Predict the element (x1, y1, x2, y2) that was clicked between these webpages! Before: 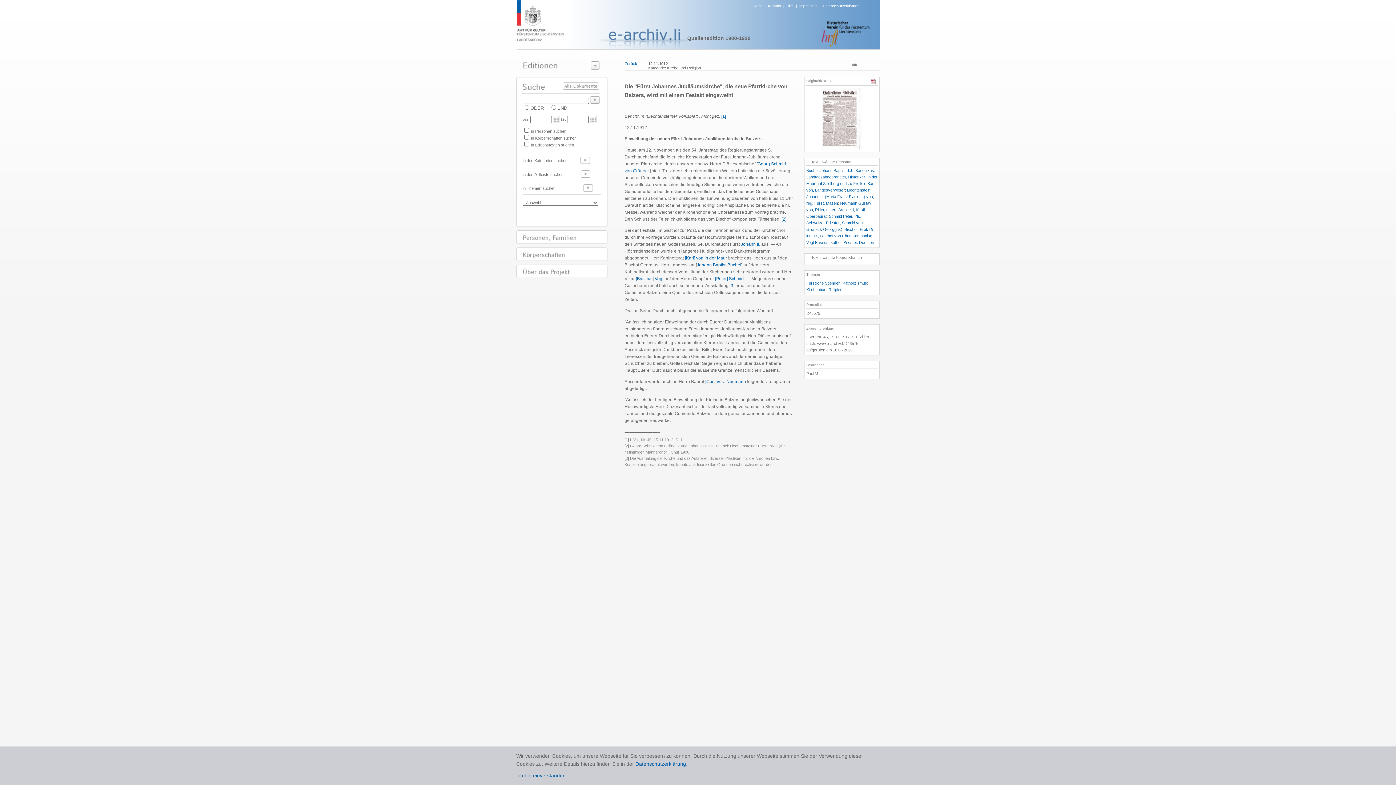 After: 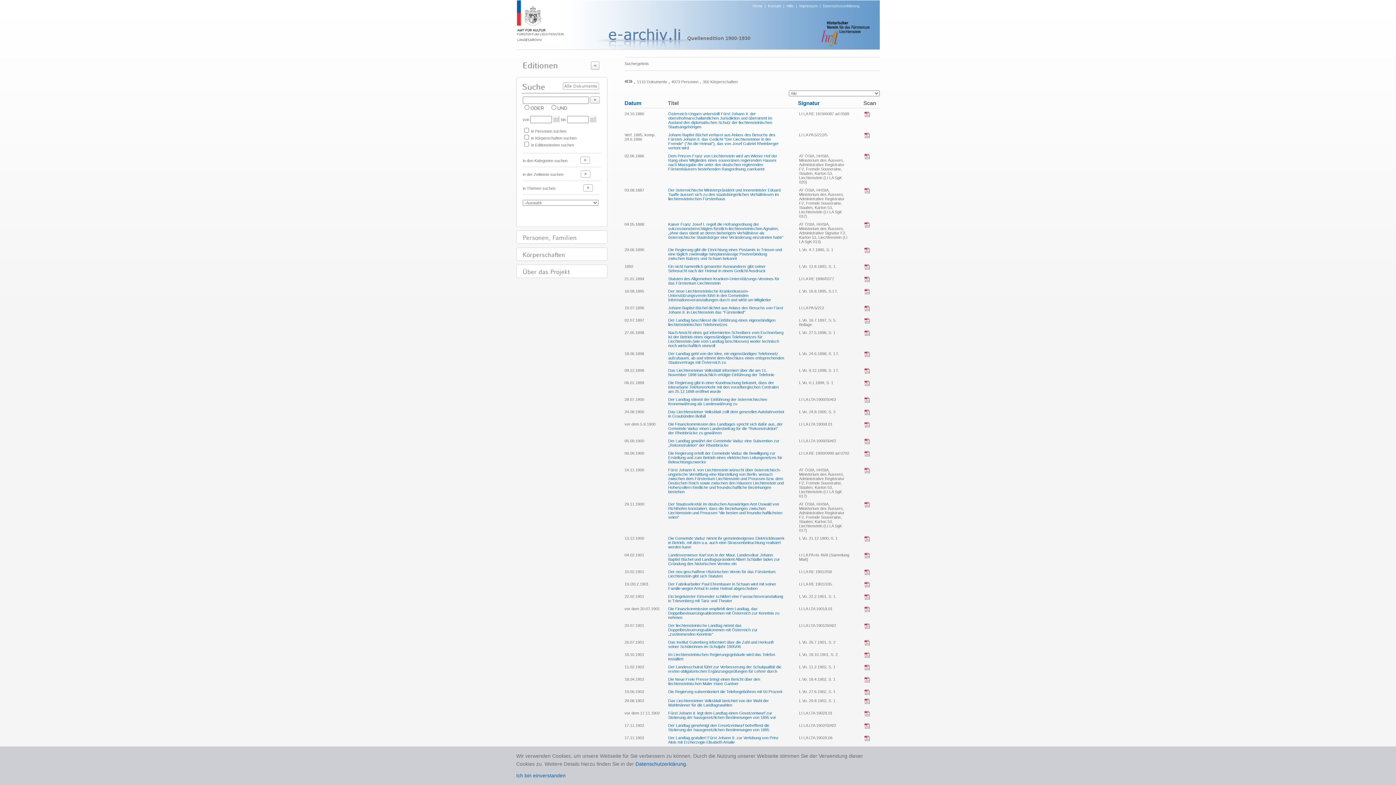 Action: bbox: (589, 97, 598, 102)